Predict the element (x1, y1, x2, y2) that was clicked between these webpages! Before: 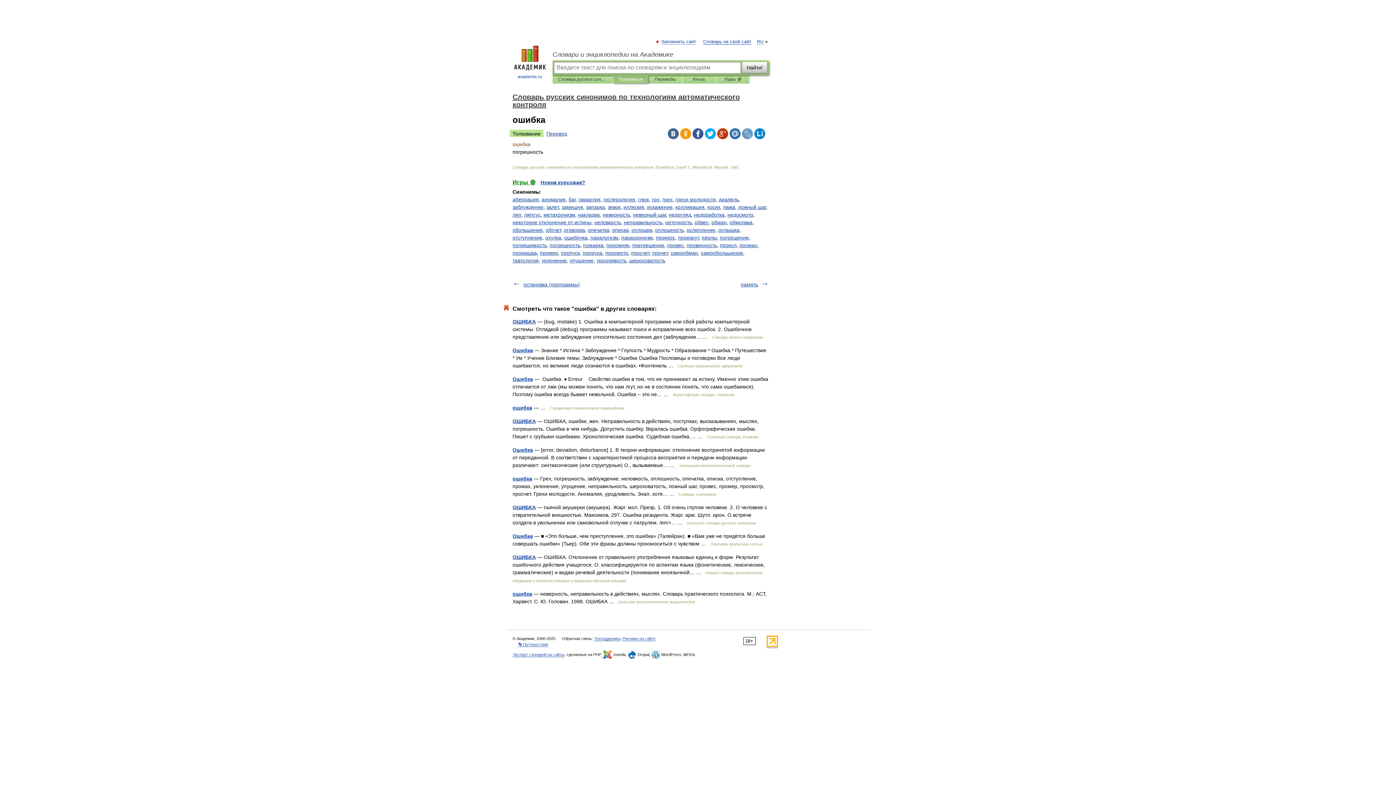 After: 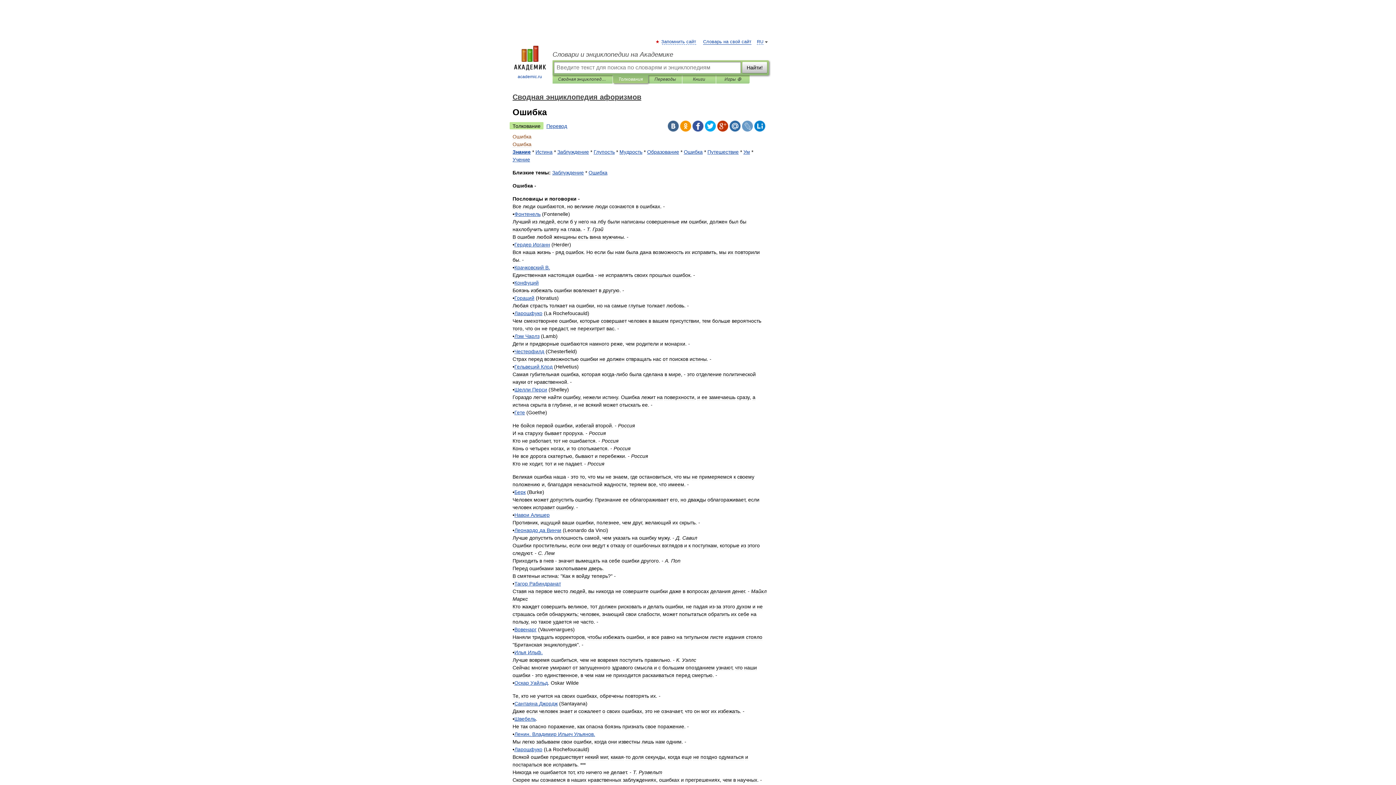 Action: bbox: (512, 347, 533, 353) label: Ошибка